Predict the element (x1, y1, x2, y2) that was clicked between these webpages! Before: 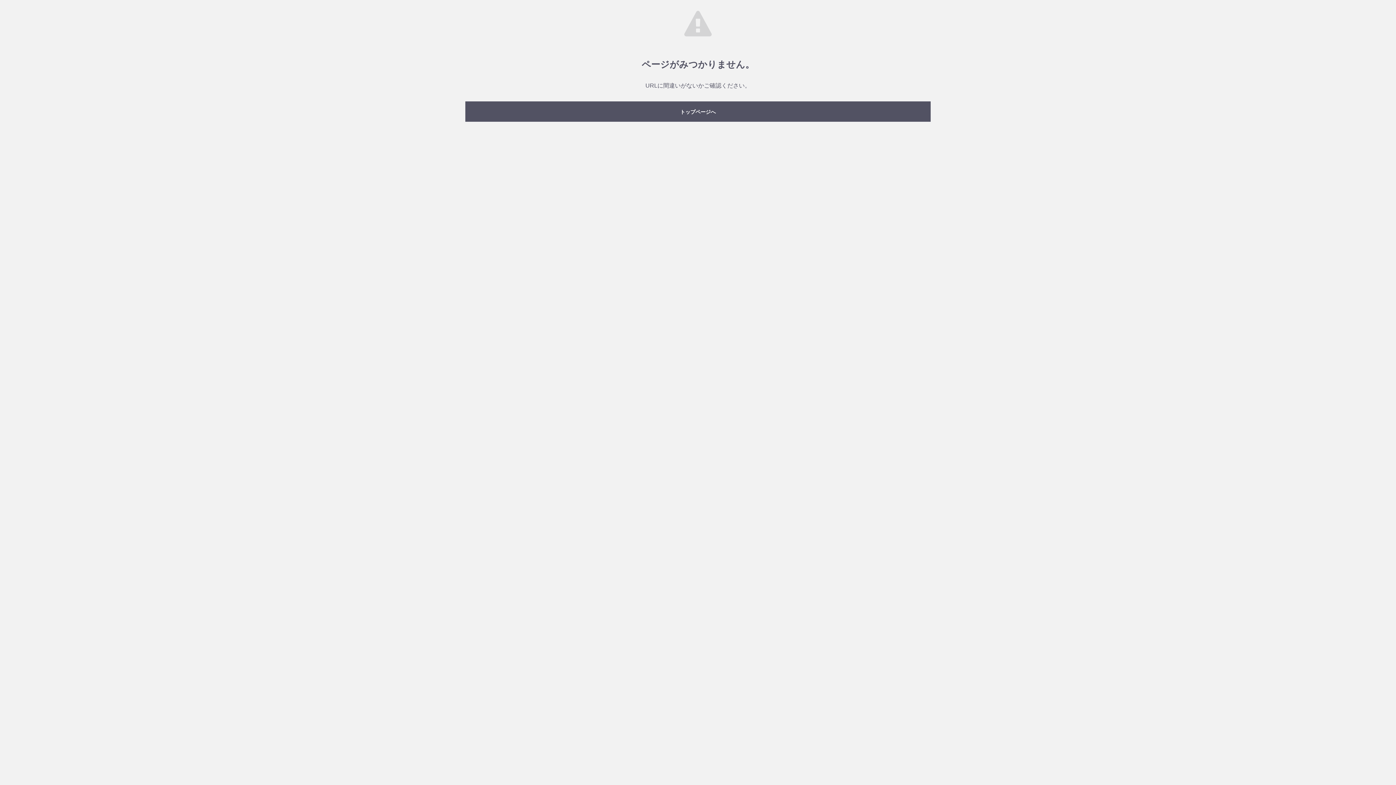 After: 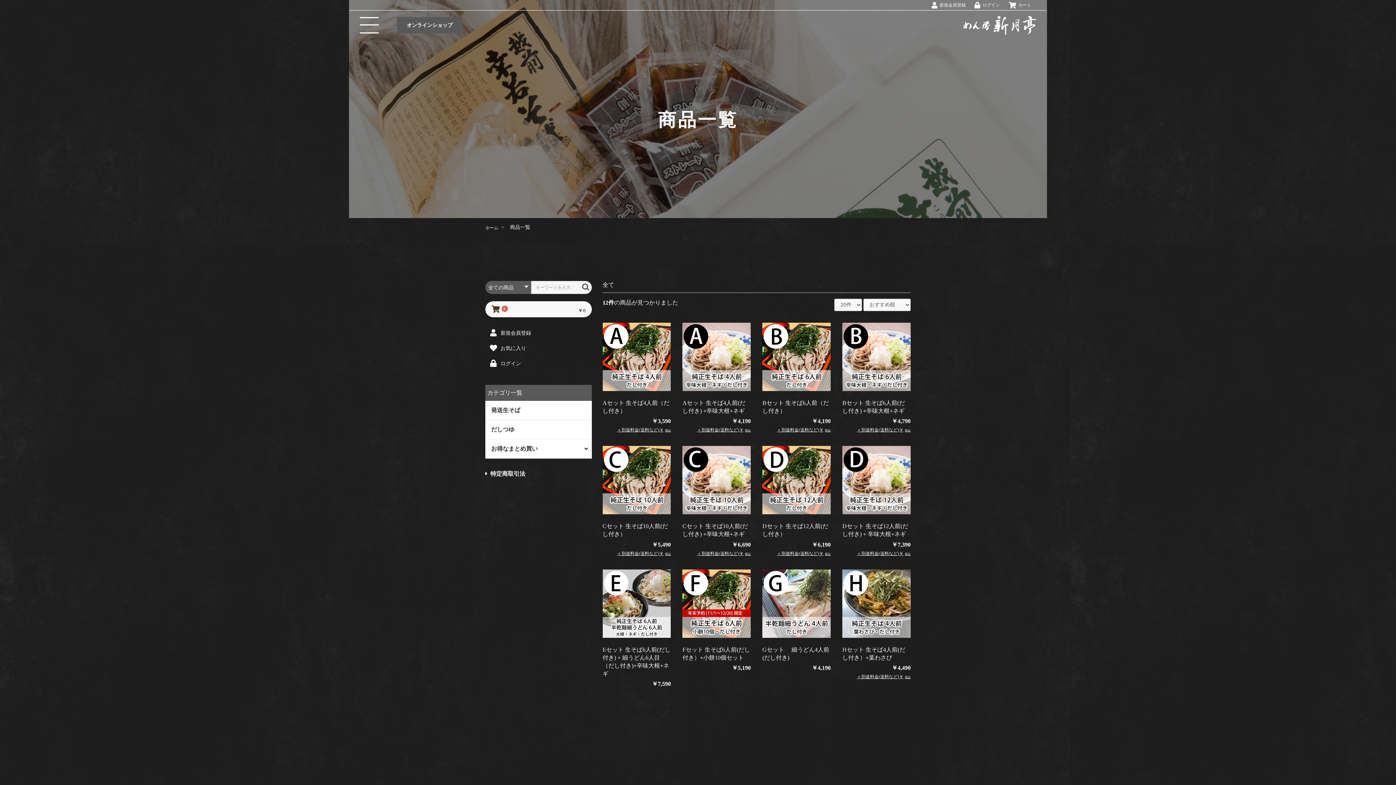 Action: label: トップページへ bbox: (465, 101, 930, 121)